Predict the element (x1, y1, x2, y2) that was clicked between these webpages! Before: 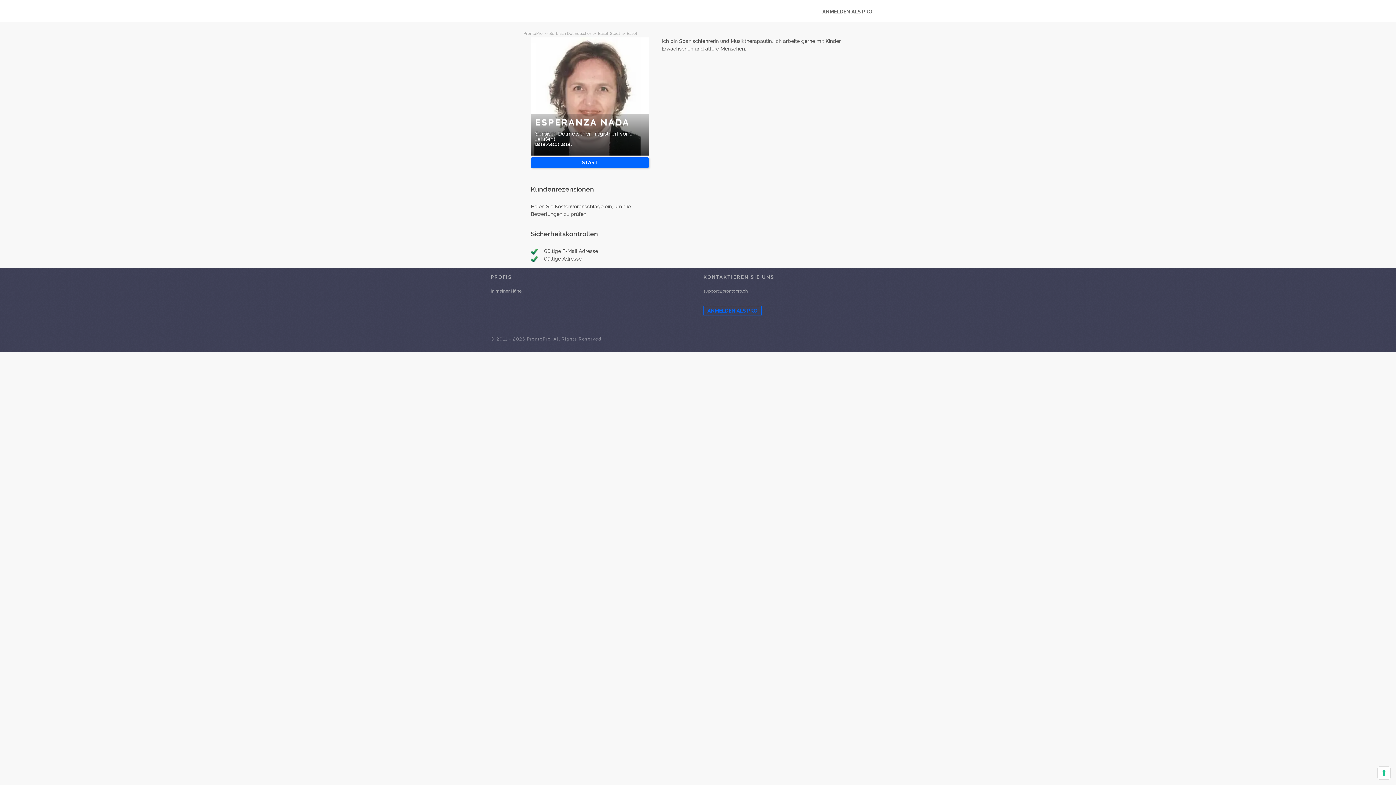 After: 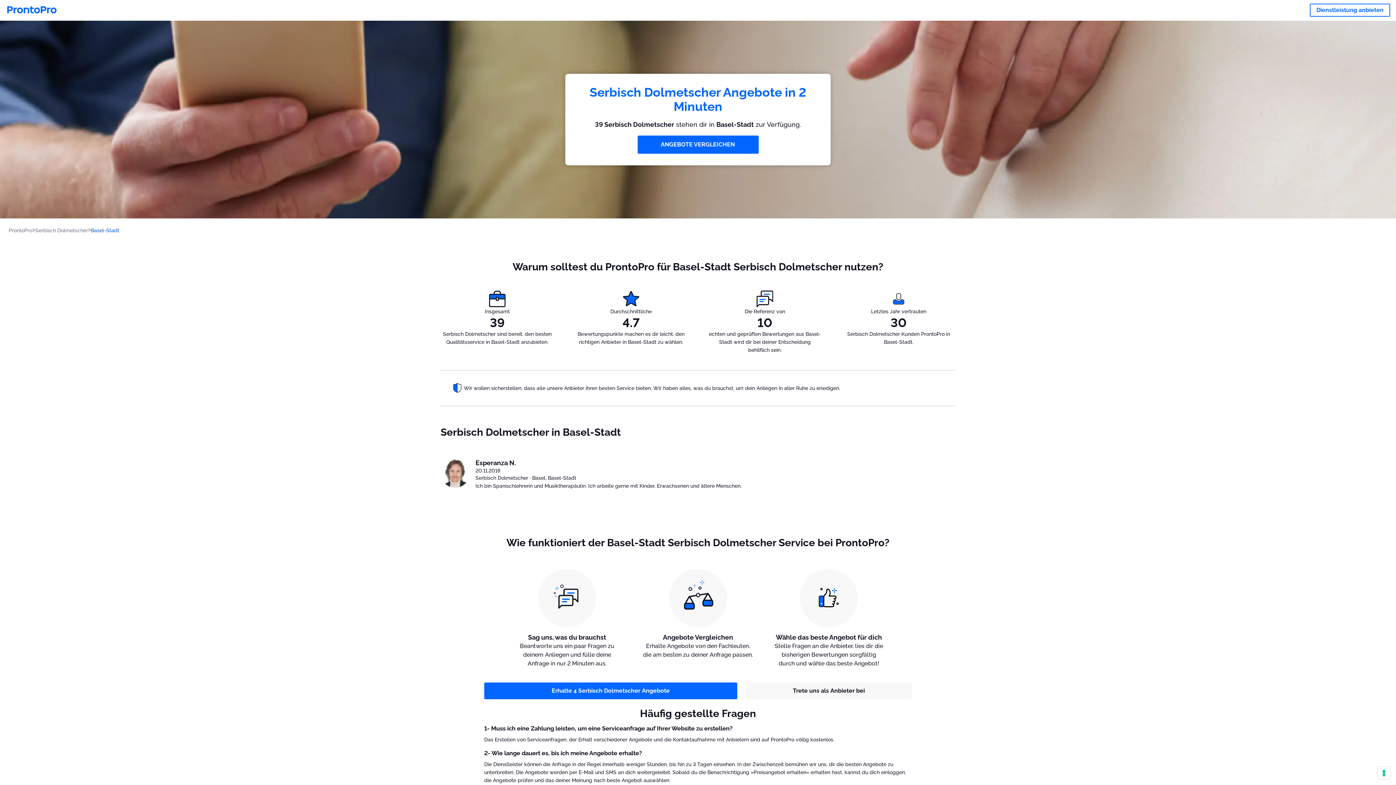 Action: label: Basel-Stadt  bbox: (598, 31, 621, 36)